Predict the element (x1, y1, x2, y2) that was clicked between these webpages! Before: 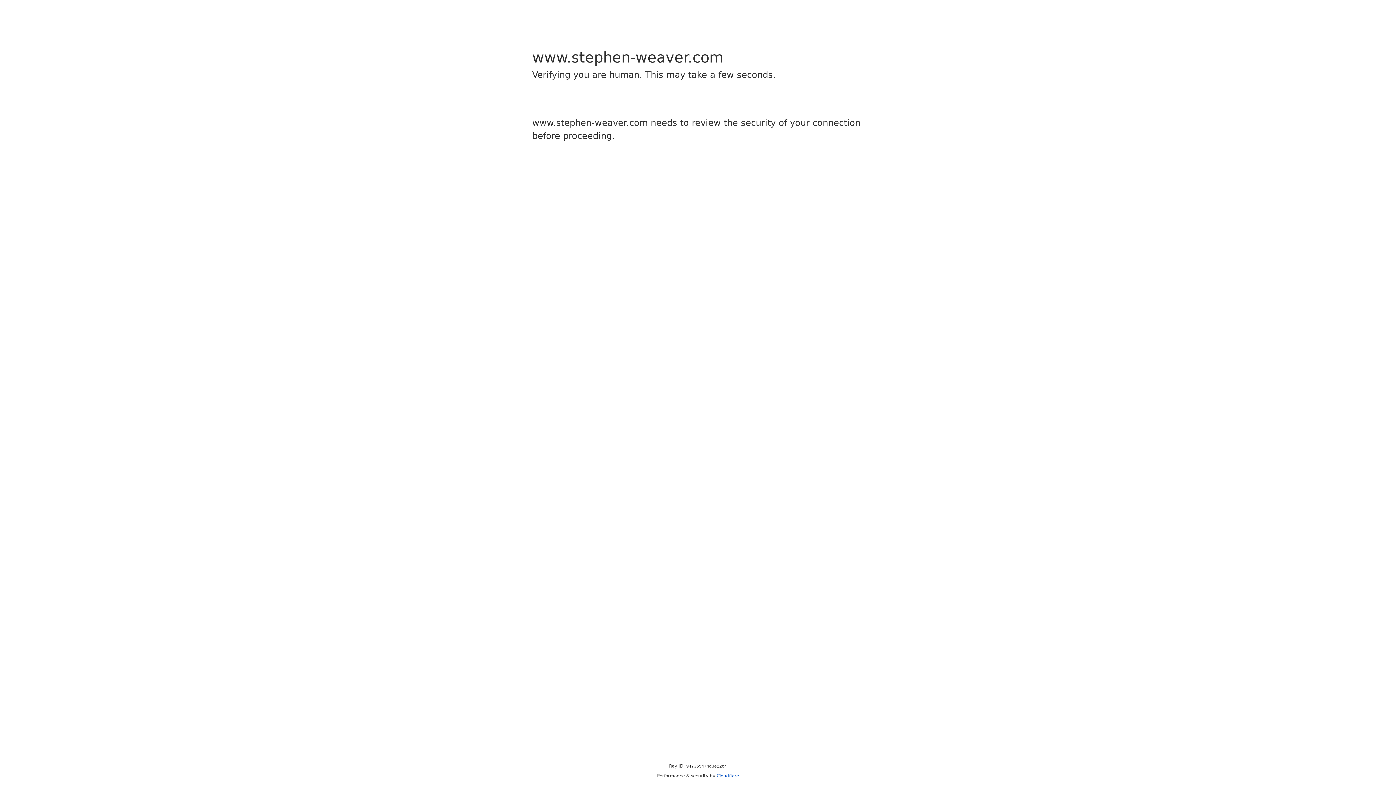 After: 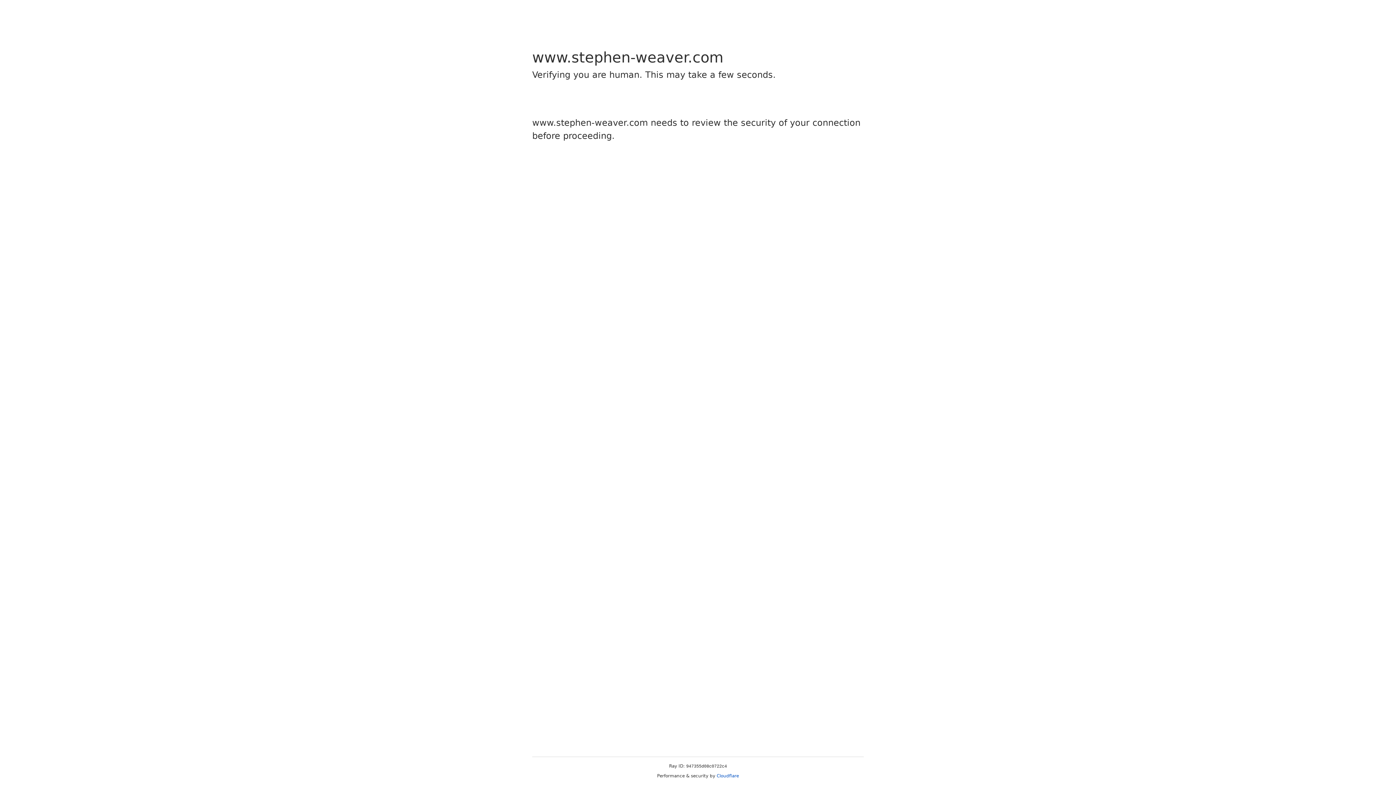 Action: bbox: (716, 773, 739, 778) label: Cloudflare